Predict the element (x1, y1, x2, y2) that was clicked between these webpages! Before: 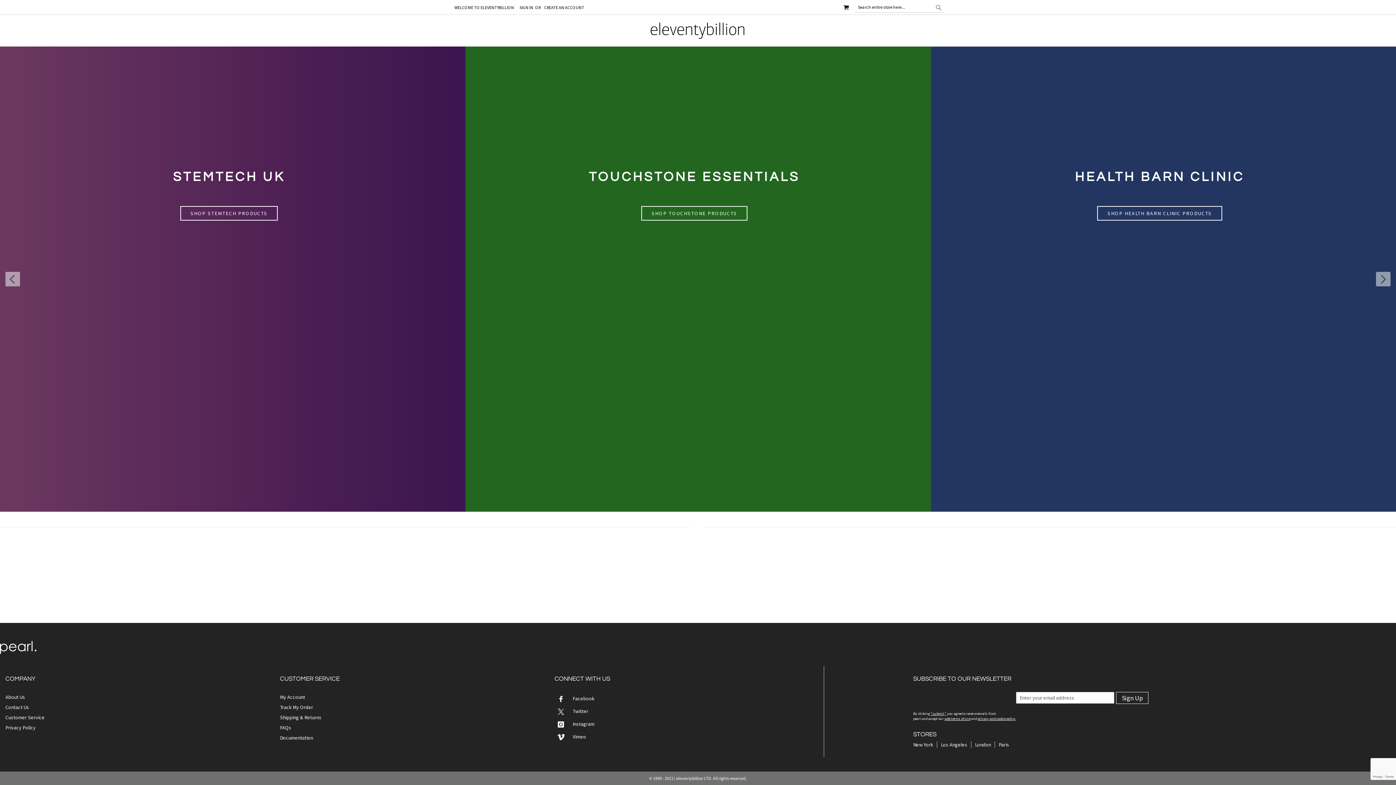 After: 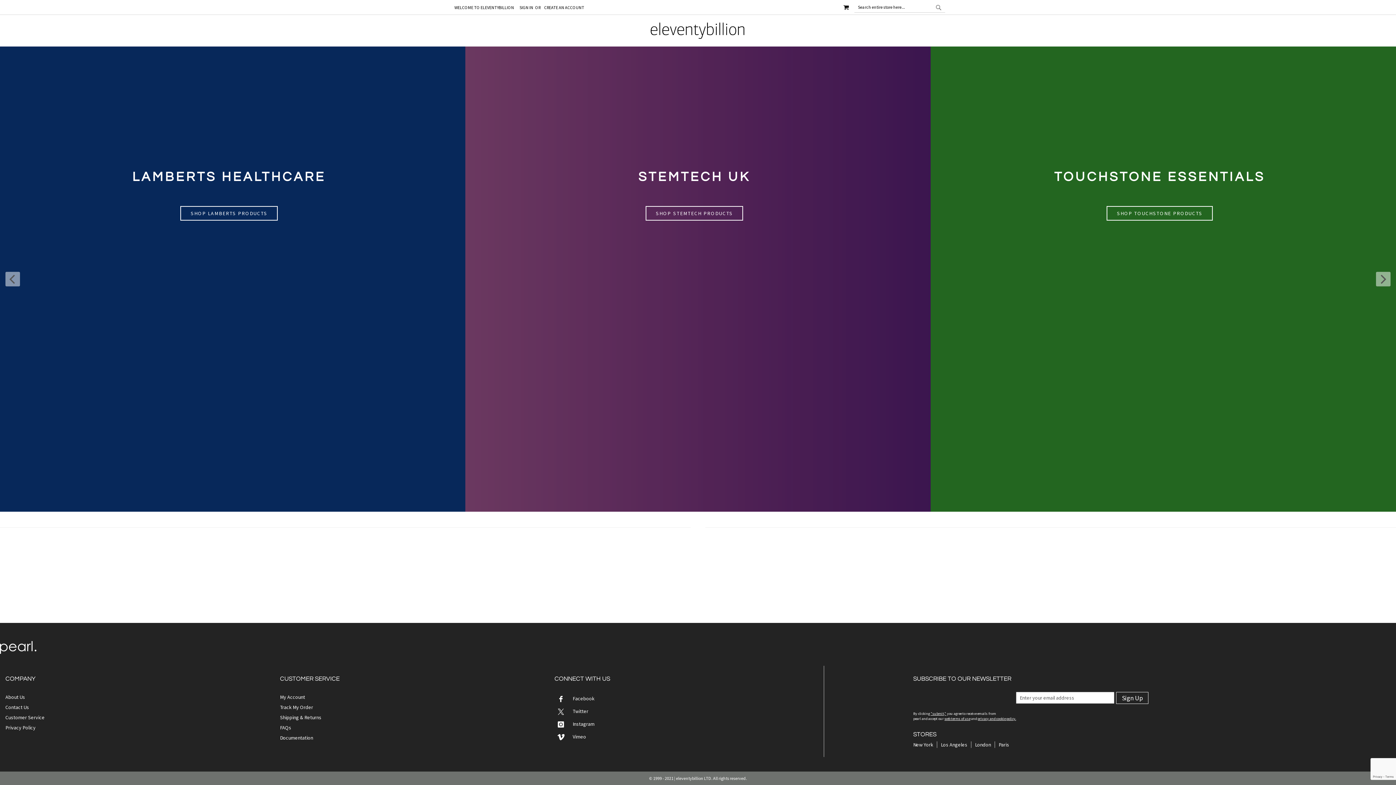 Action: label: store logo bbox: (570, 22, 825, 38)